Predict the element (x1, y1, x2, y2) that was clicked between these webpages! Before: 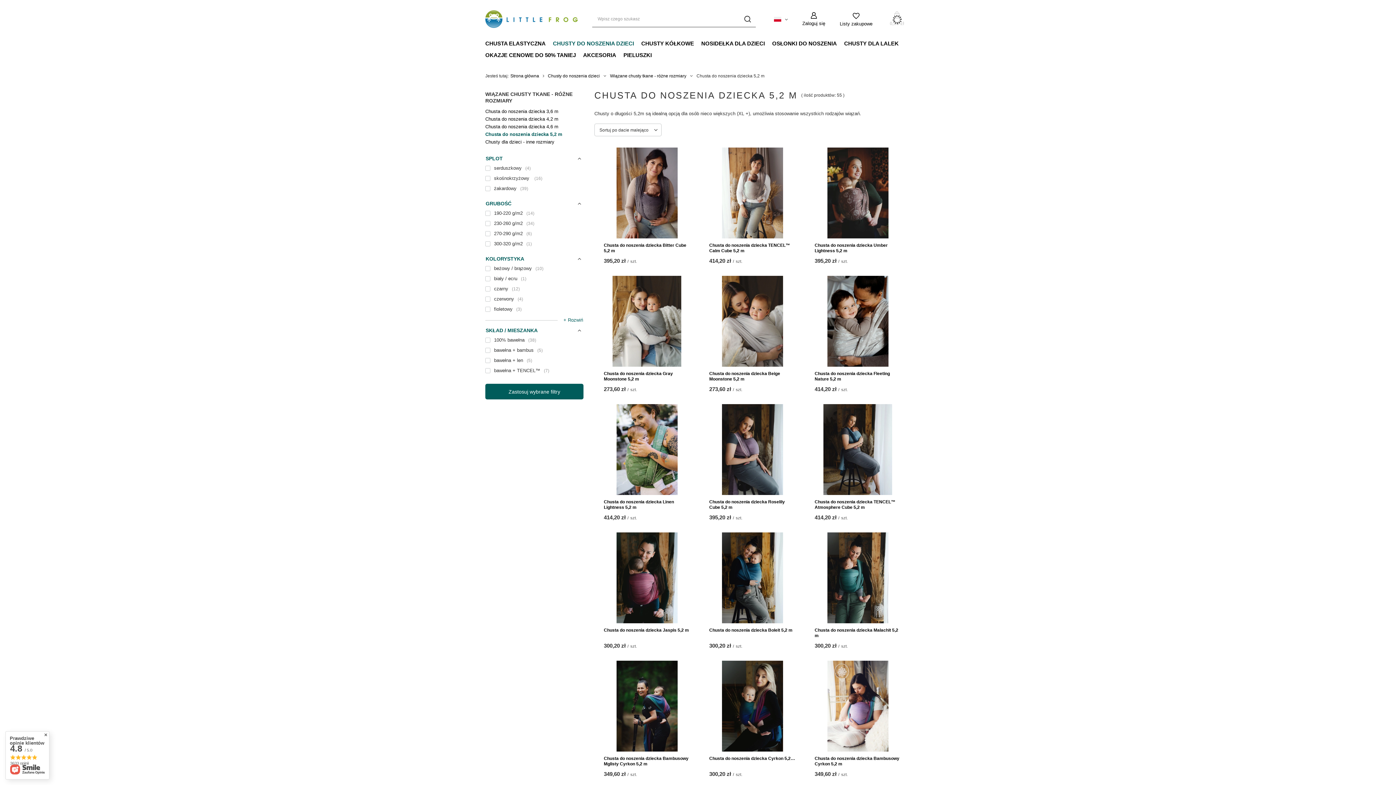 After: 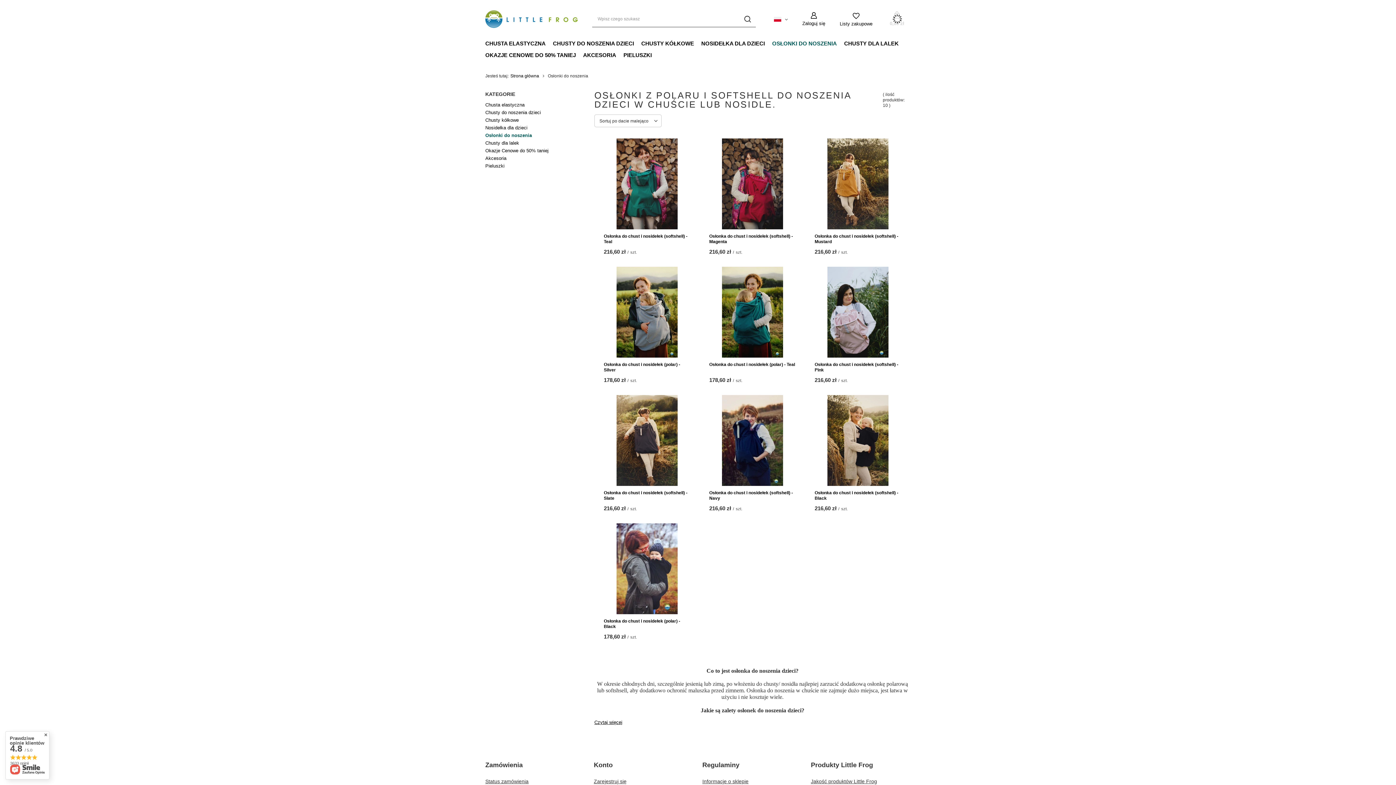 Action: bbox: (768, 38, 840, 49) label: OSŁONKI DO NOSZENIA